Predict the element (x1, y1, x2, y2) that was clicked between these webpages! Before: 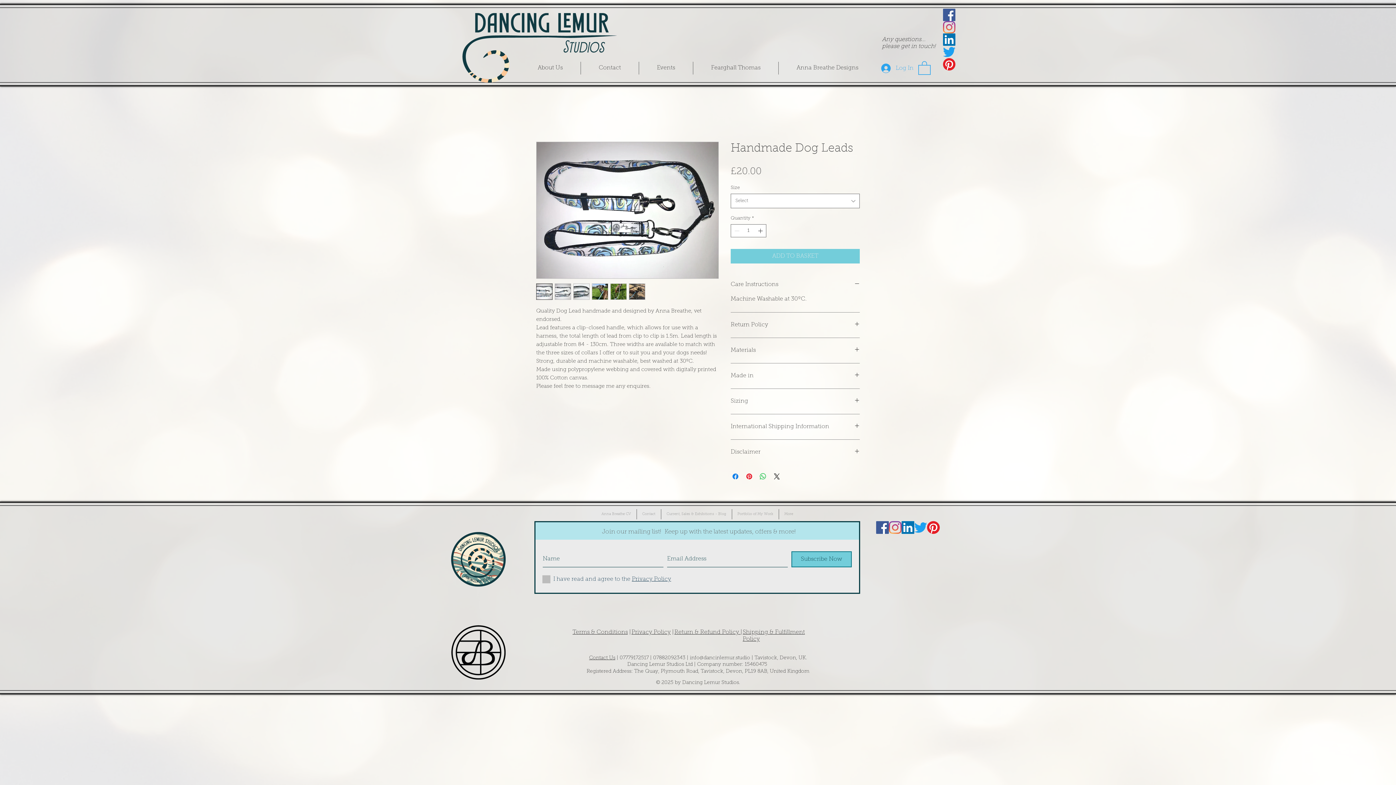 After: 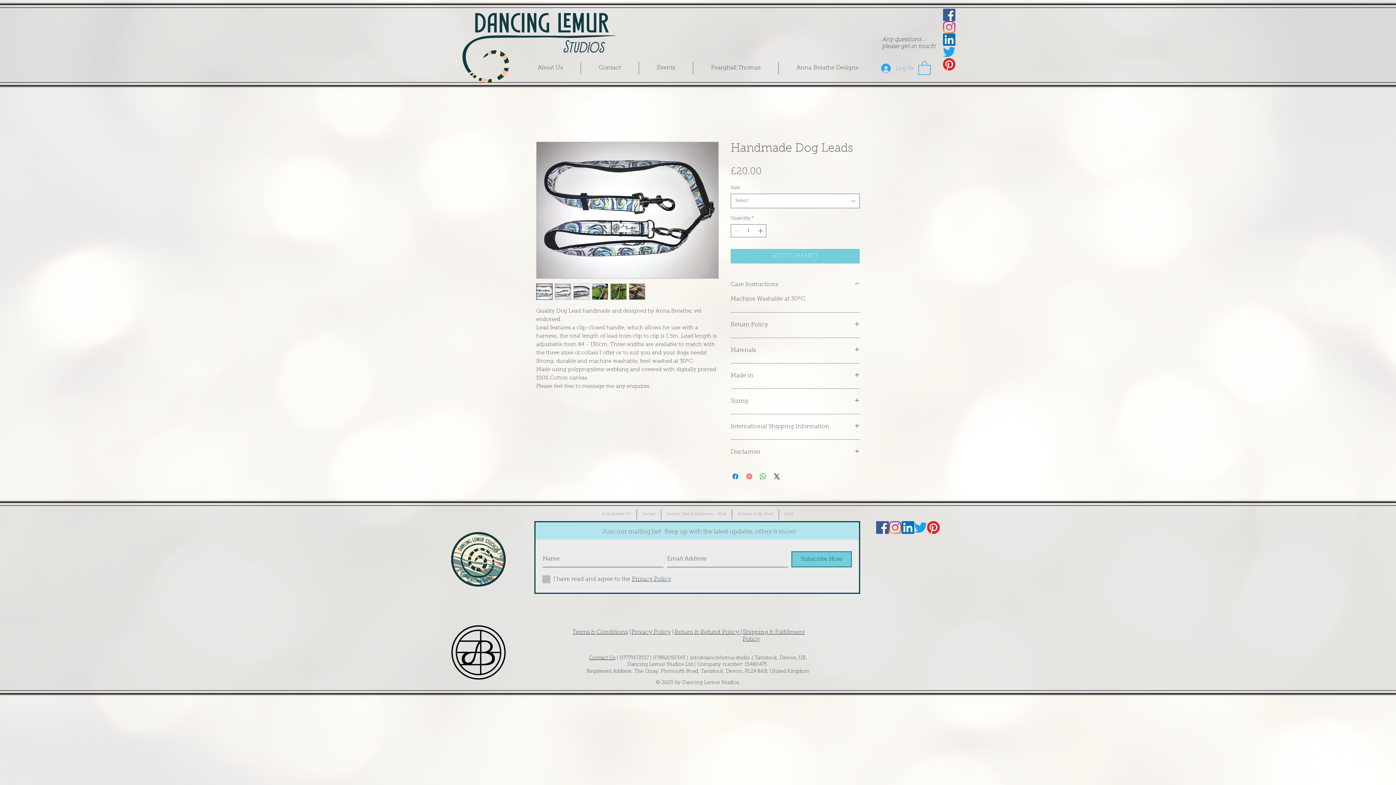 Action: bbox: (745, 472, 753, 481) label: Pin on Pinterest